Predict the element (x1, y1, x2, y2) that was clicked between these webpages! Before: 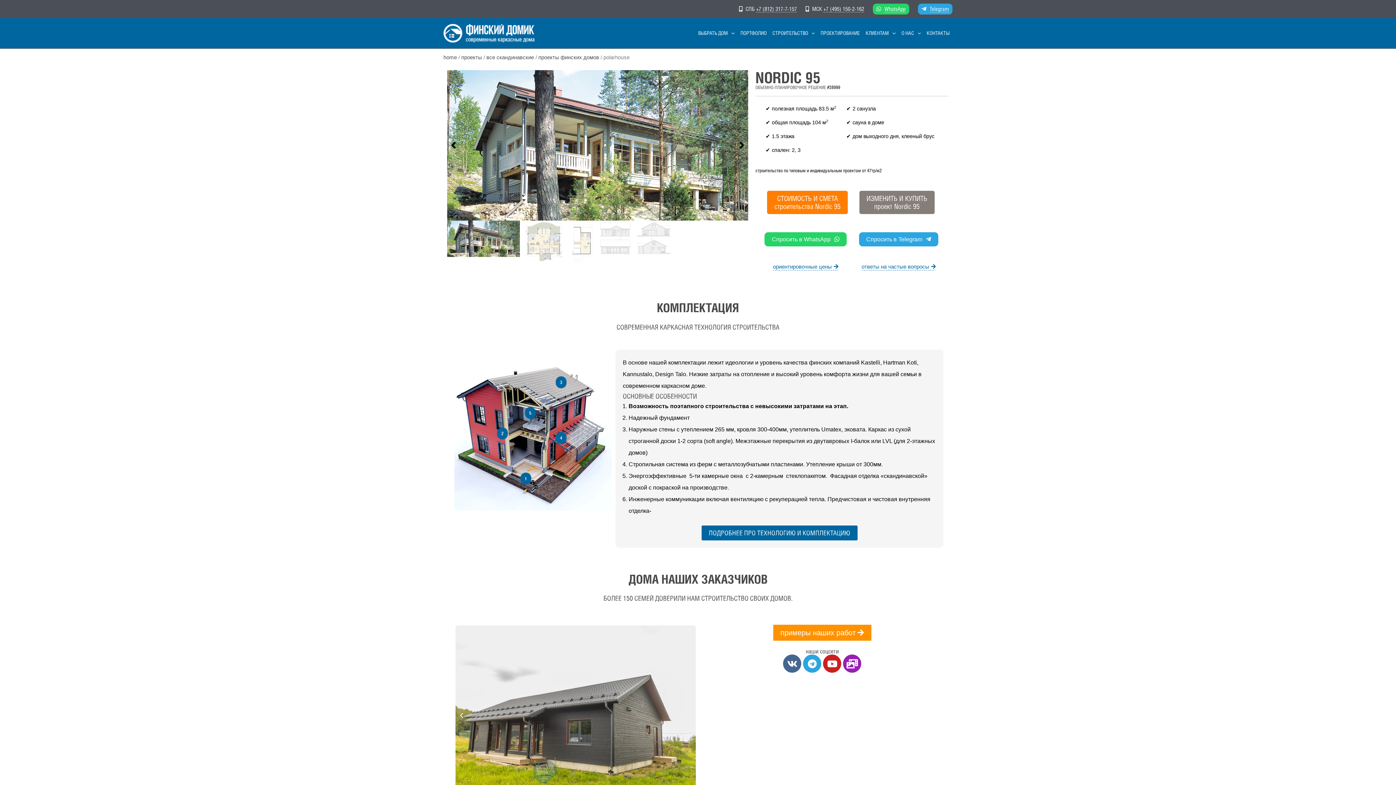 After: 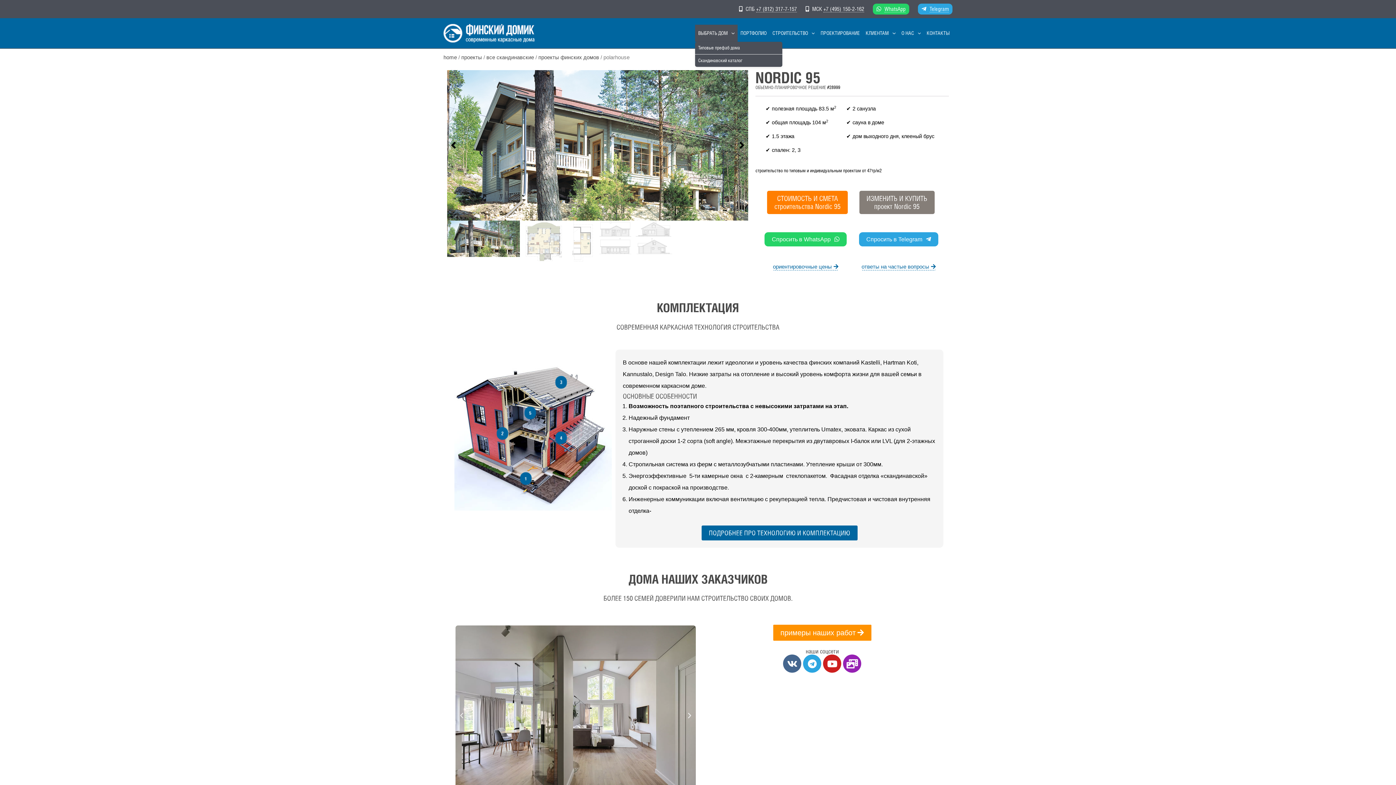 Action: label: ВЫБРАТЬ ДОМ bbox: (695, 24, 737, 41)